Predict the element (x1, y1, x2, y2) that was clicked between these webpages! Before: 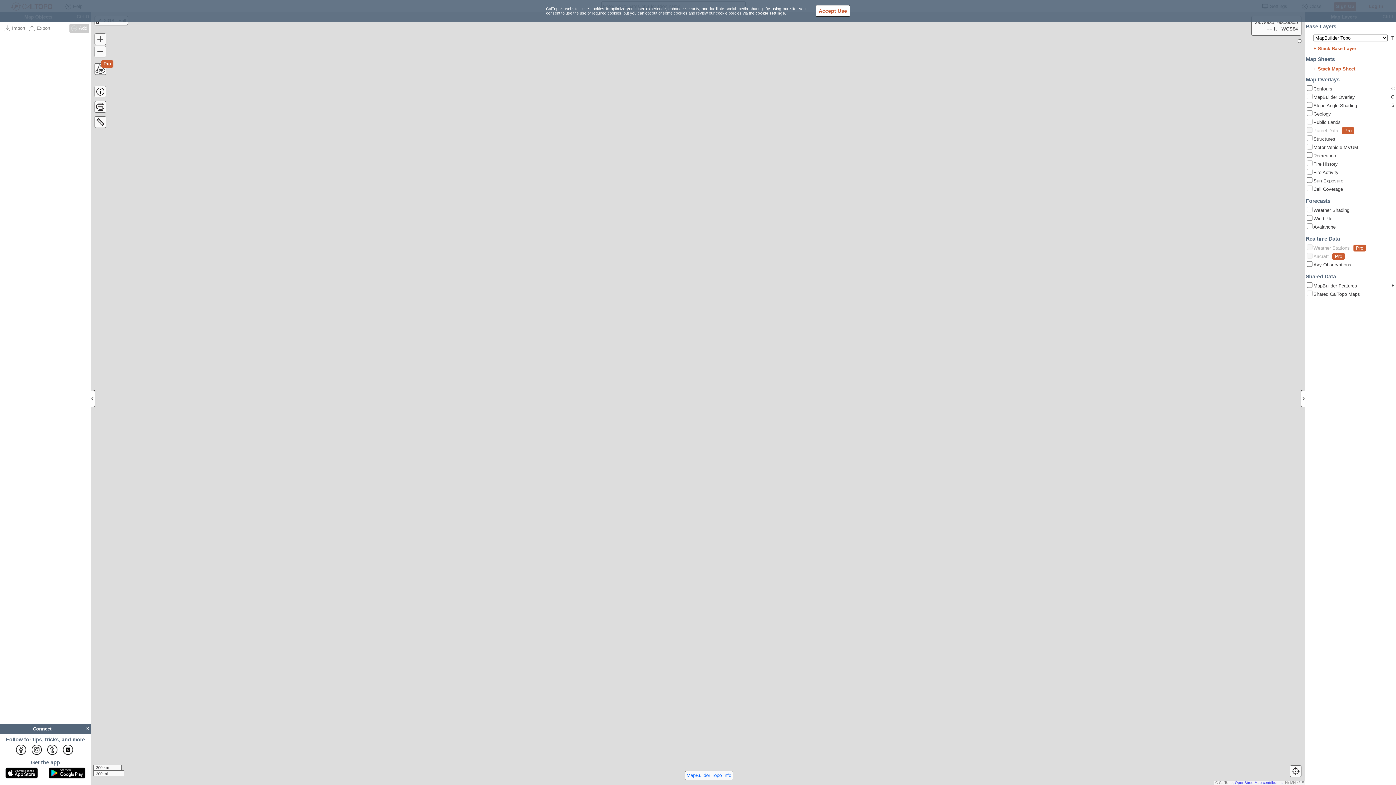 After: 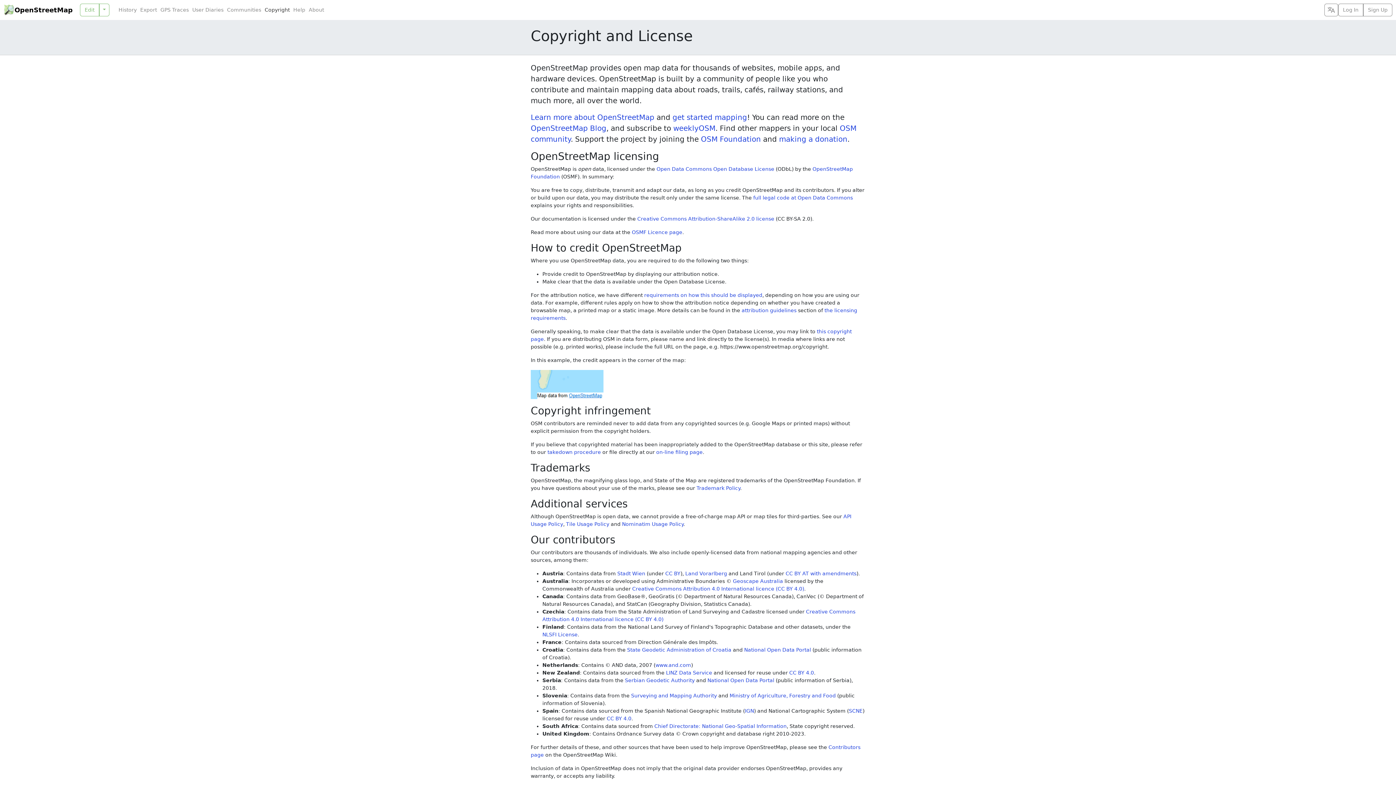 Action: bbox: (1235, 781, 1282, 785) label: OpenStreetMap contributors